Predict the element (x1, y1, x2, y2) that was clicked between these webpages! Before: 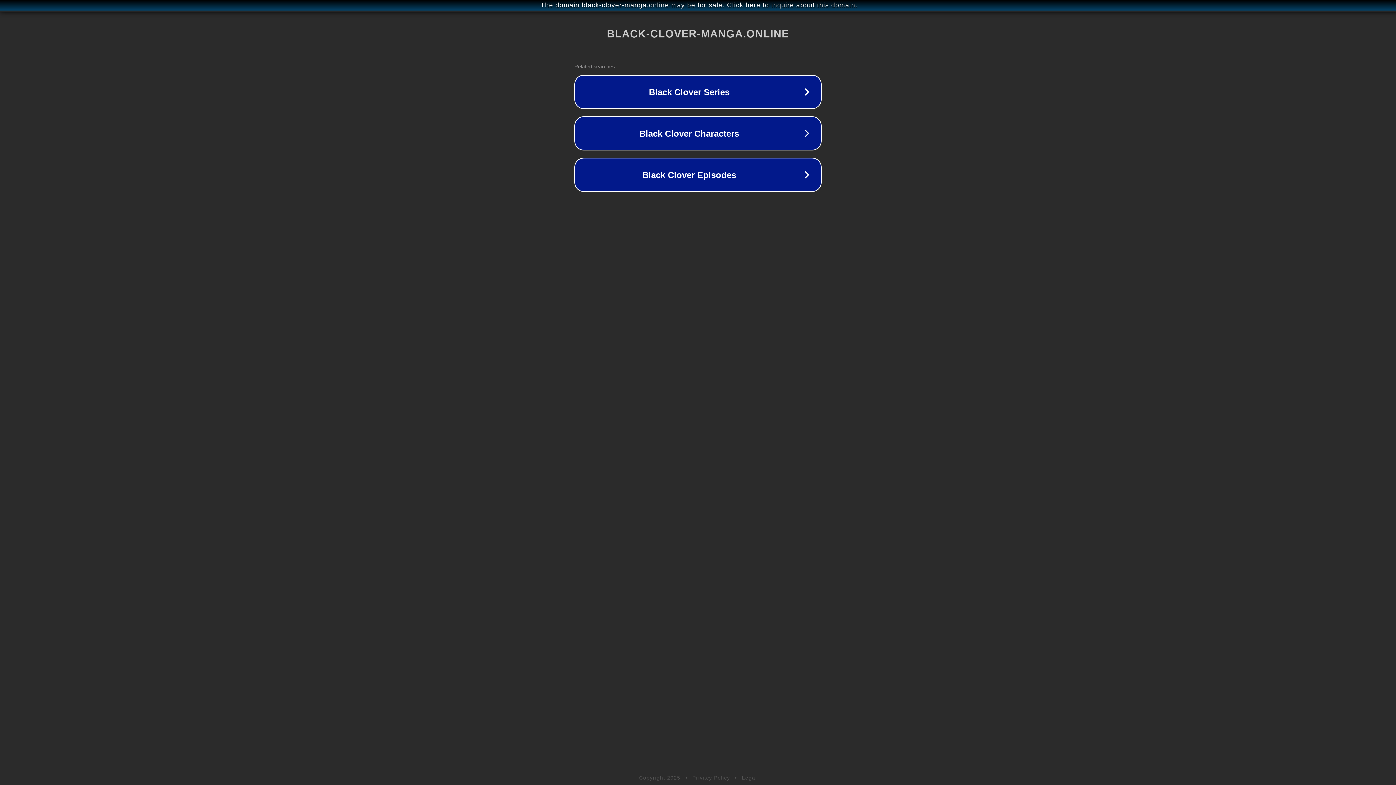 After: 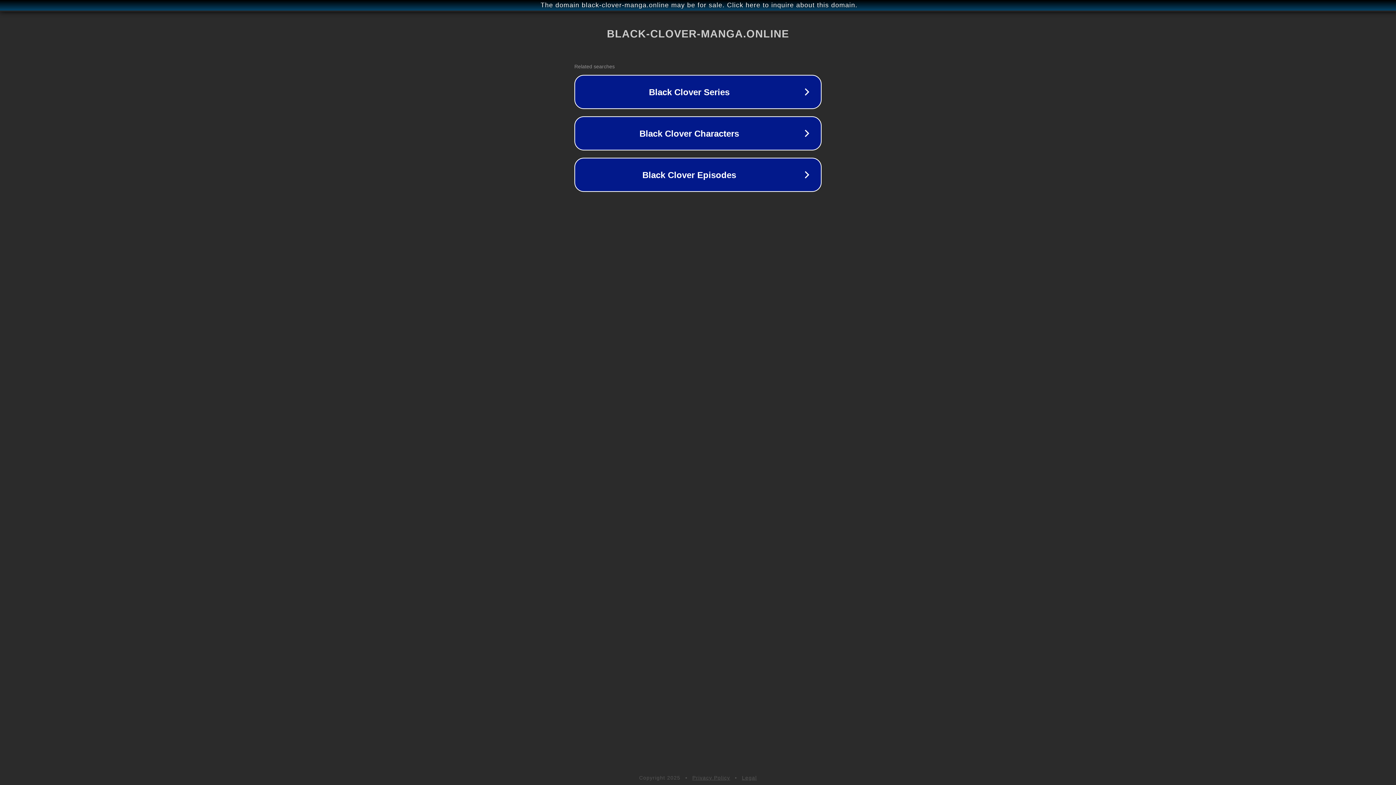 Action: label: Privacy Policy bbox: (692, 775, 730, 781)